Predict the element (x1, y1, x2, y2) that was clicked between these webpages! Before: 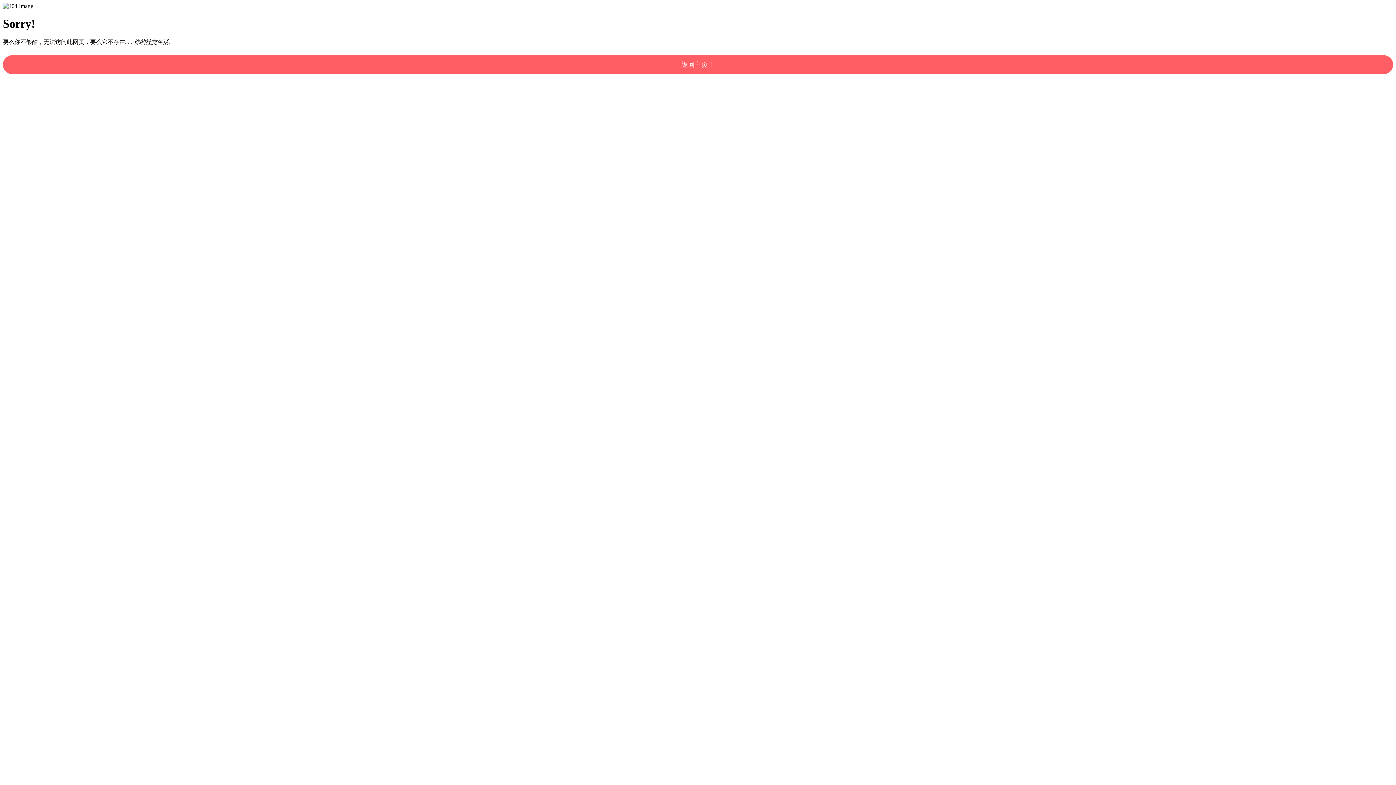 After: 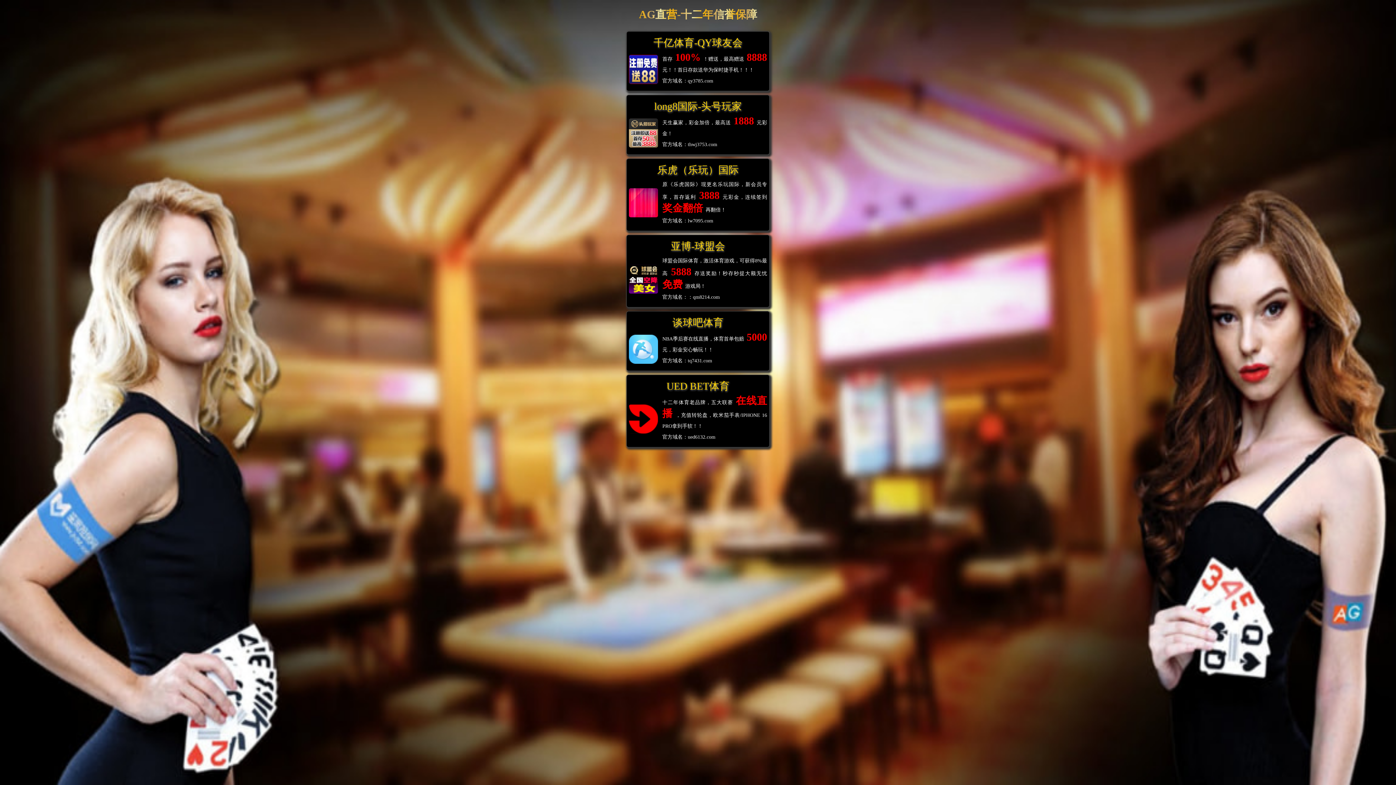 Action: label: 返回主页！ bbox: (2, 55, 1393, 74)